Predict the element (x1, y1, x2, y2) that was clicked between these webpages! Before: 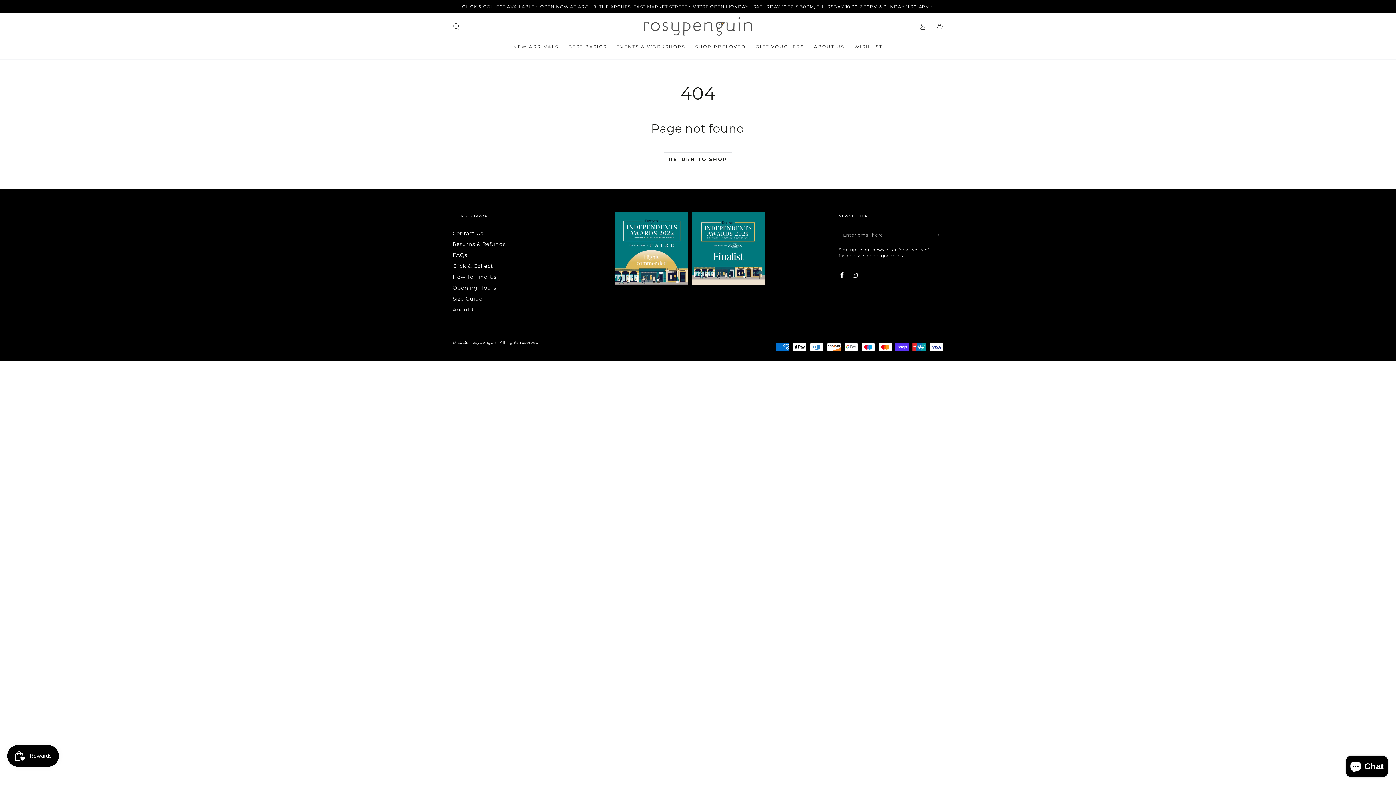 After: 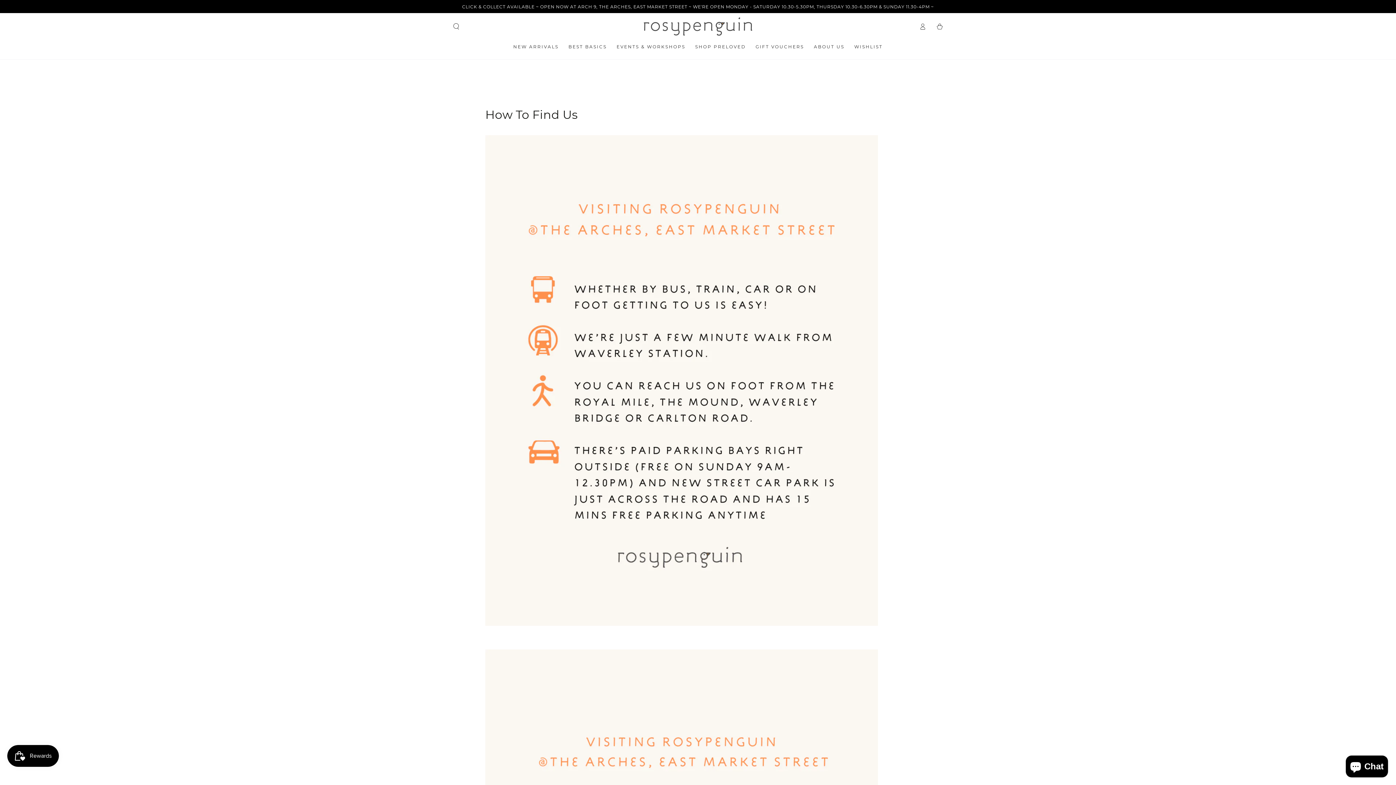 Action: label: How To Find Us bbox: (452, 273, 496, 280)